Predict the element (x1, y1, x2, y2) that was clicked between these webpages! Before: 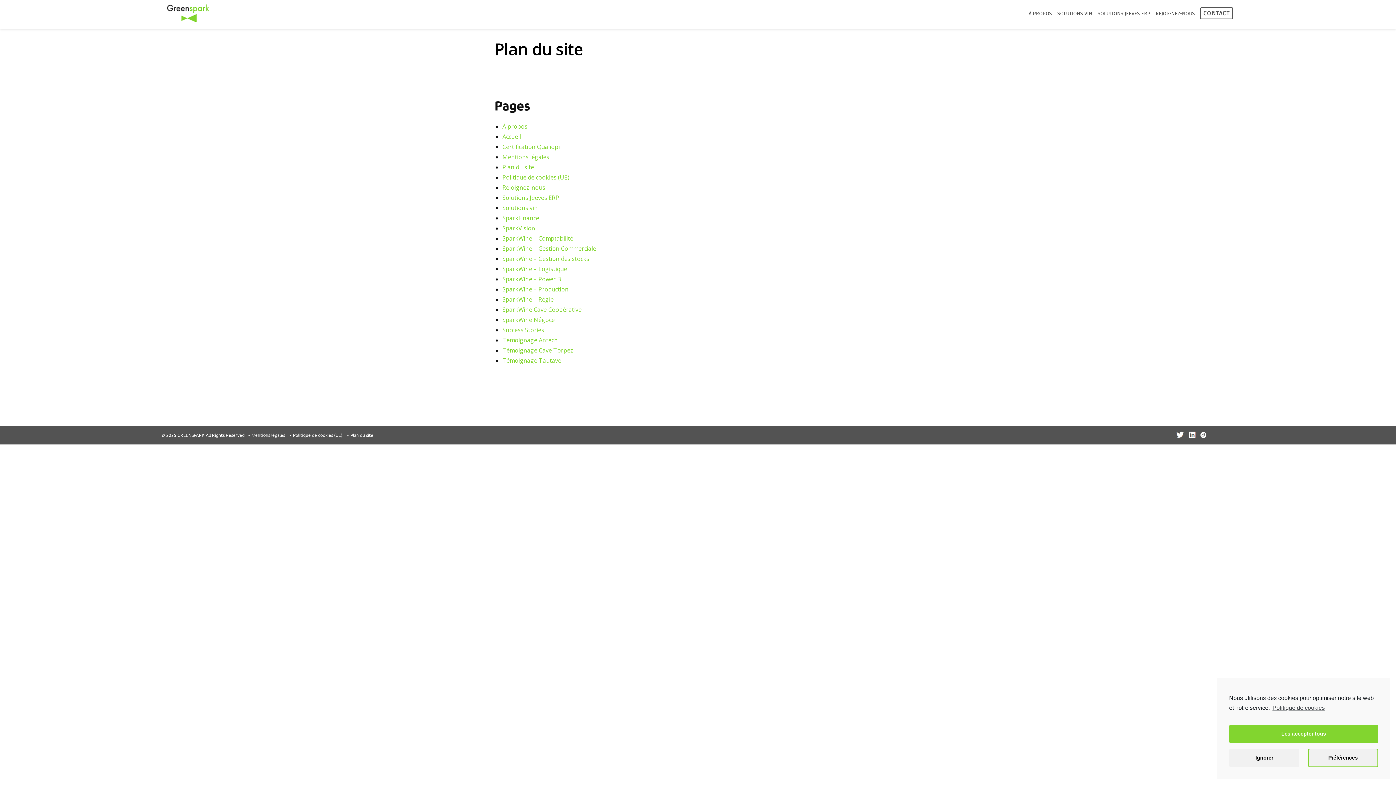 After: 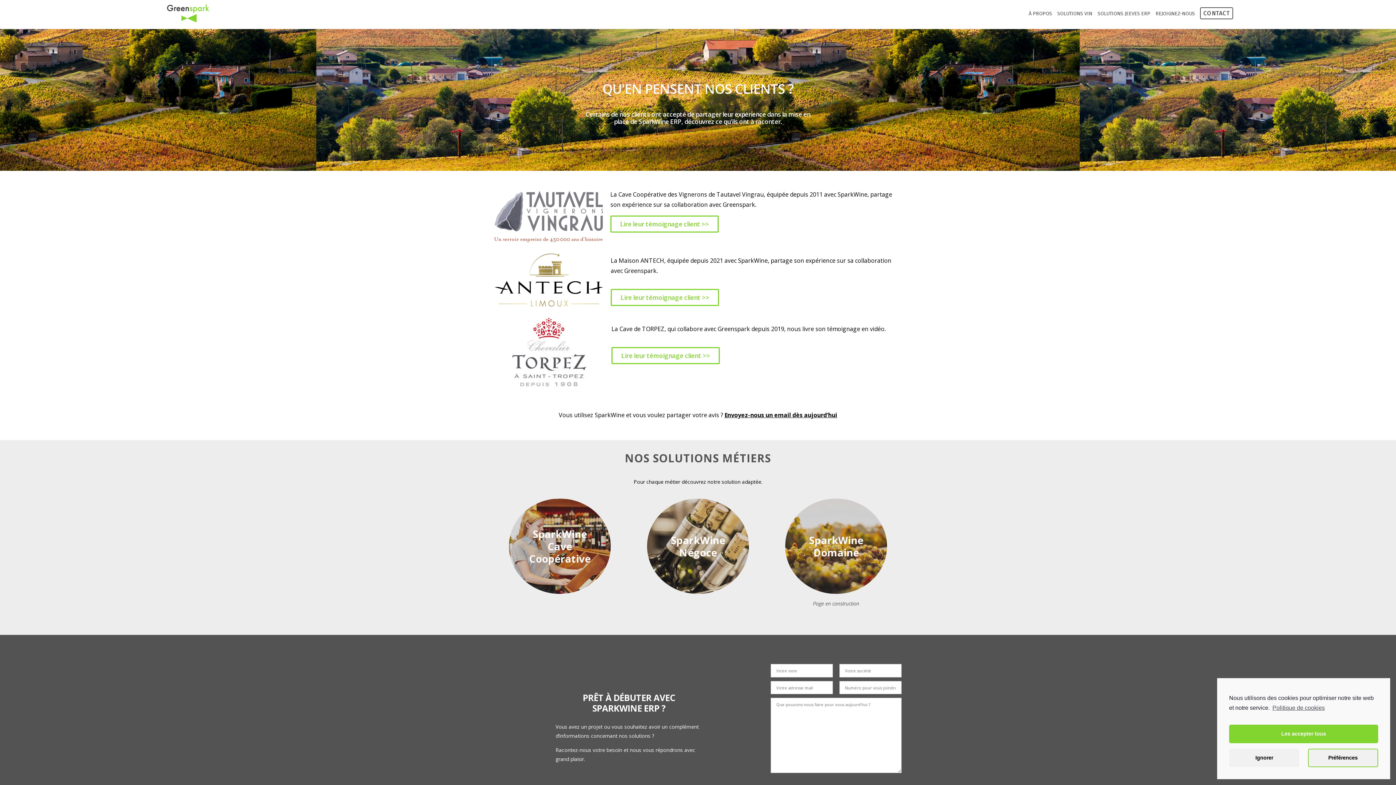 Action: bbox: (502, 326, 544, 334) label: Success Stories